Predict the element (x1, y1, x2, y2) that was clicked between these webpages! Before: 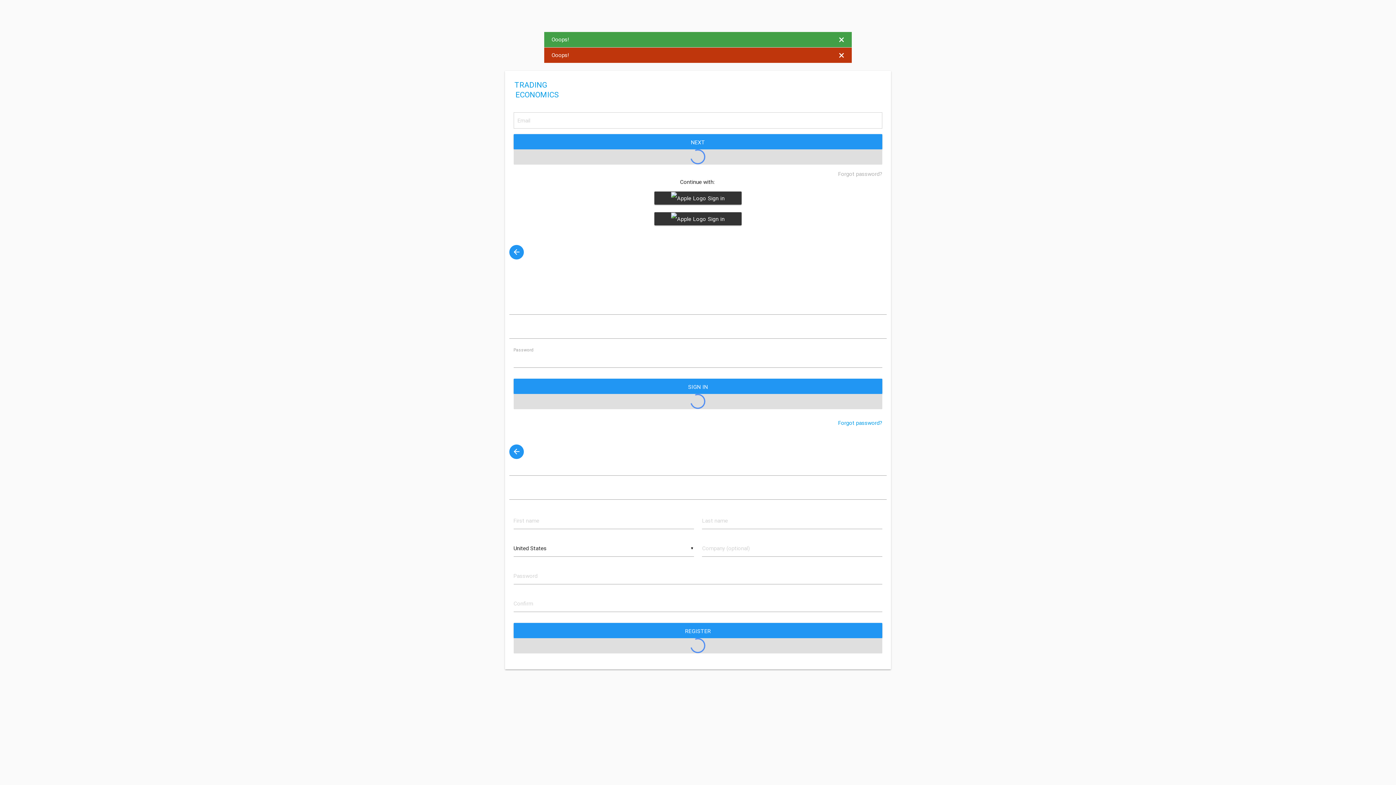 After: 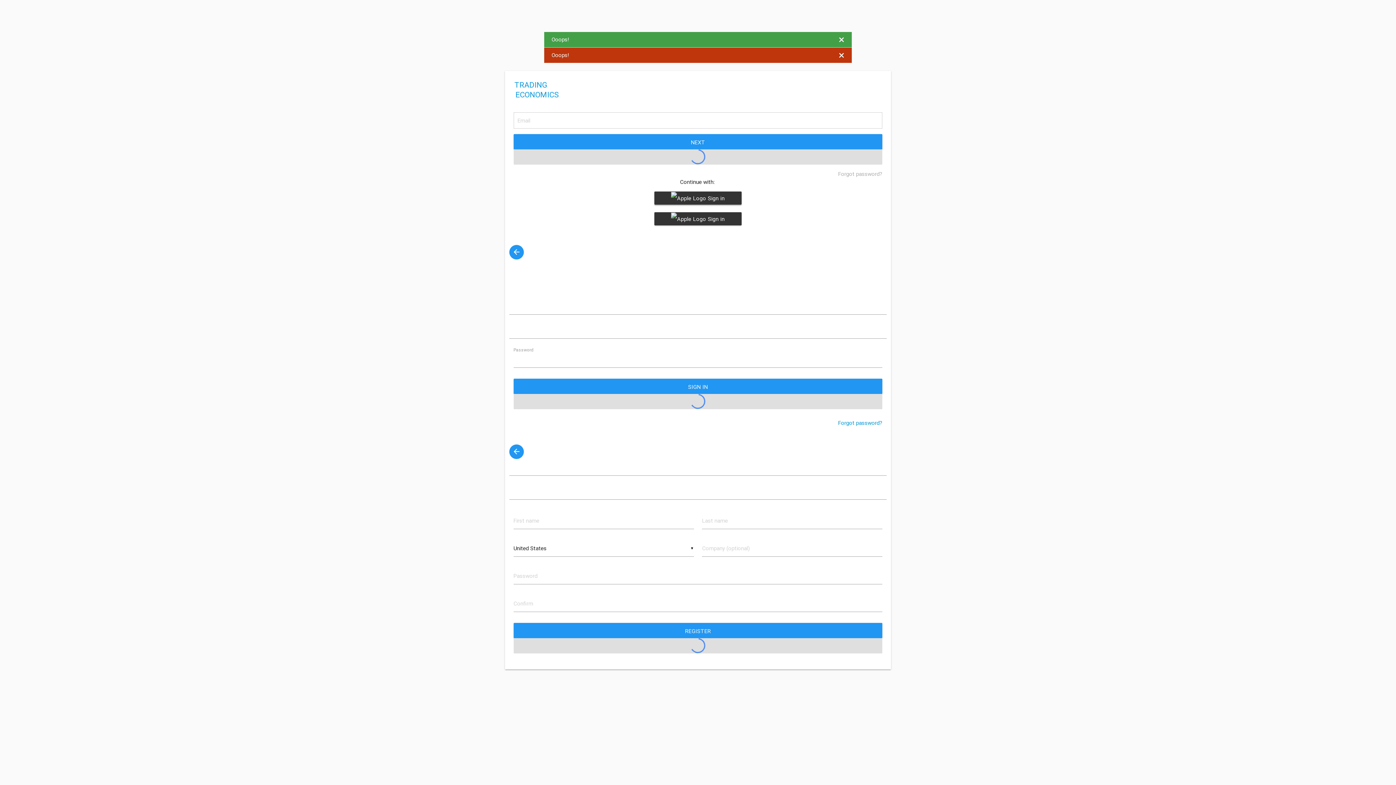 Action: bbox: (654, 191, 741, 204) label:  Sign in with Google